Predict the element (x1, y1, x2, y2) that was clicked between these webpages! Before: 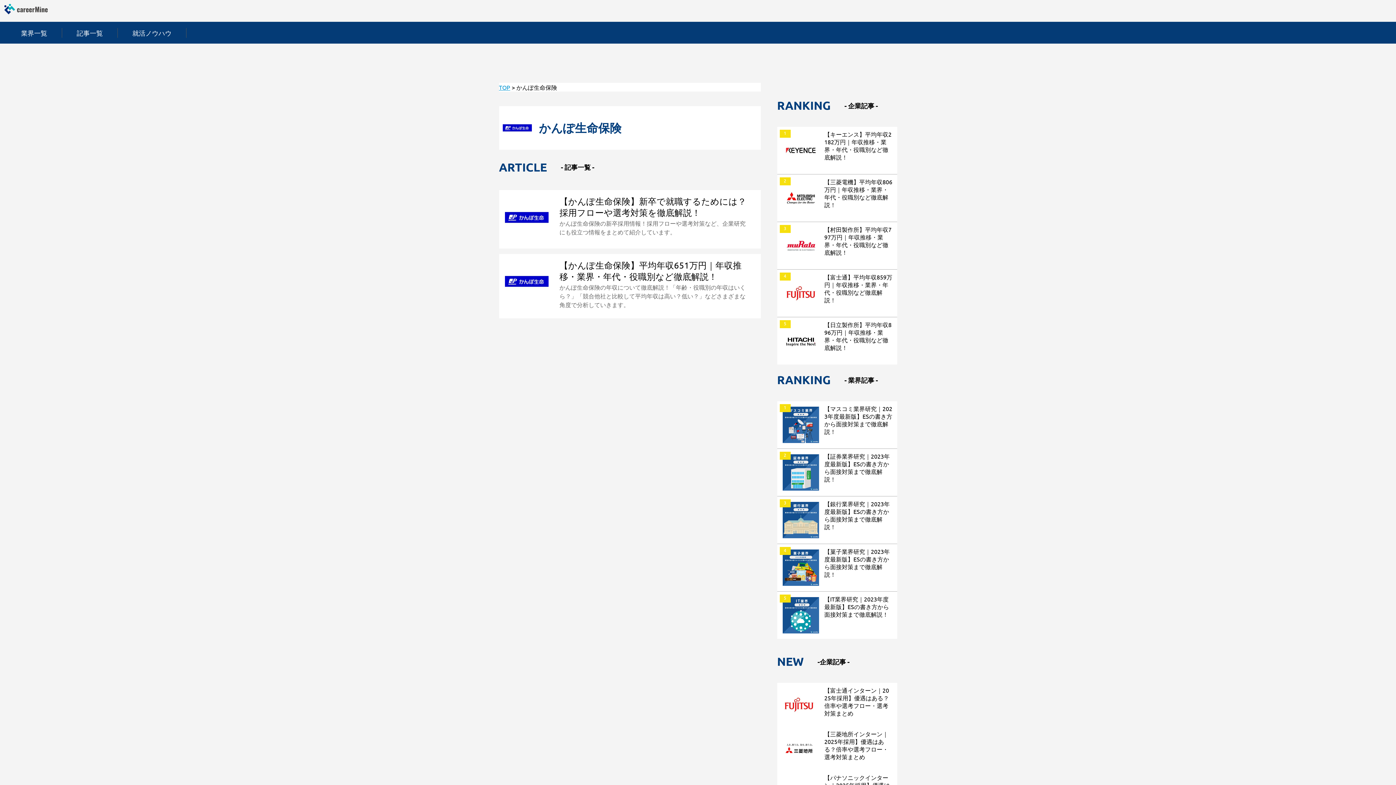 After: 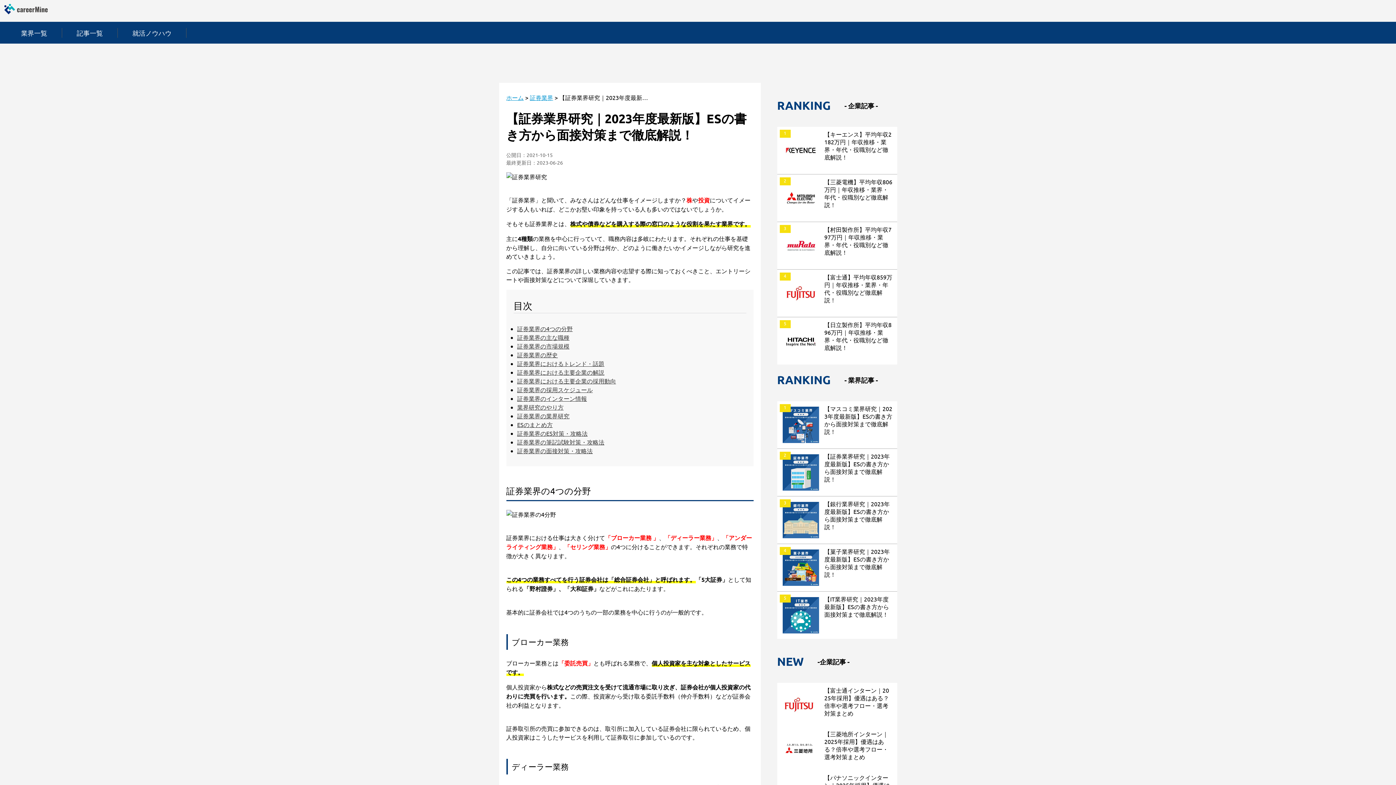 Action: bbox: (777, 448, 897, 496) label: 2
【証券業界研究｜2023年度最新版】ESの書き方から面接対策まで徹底解説！